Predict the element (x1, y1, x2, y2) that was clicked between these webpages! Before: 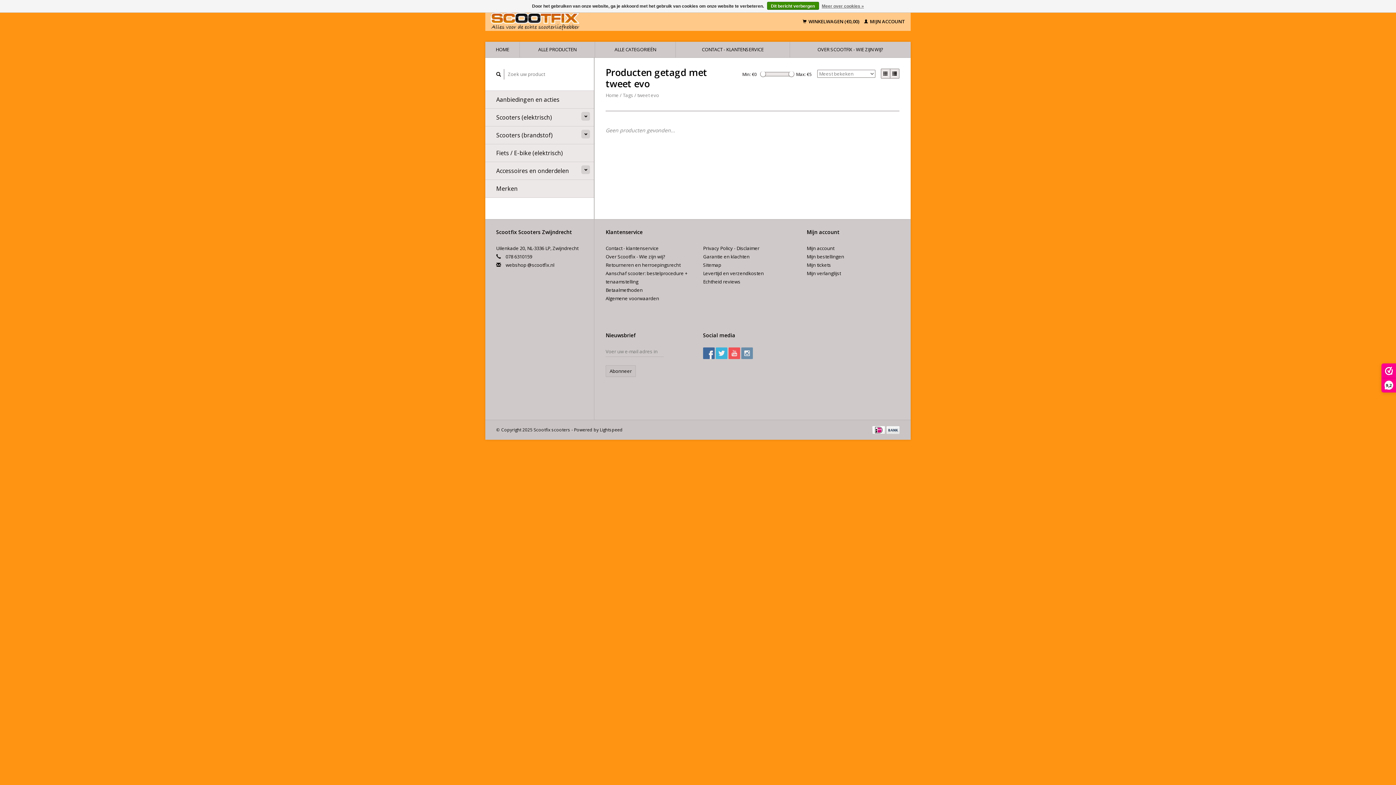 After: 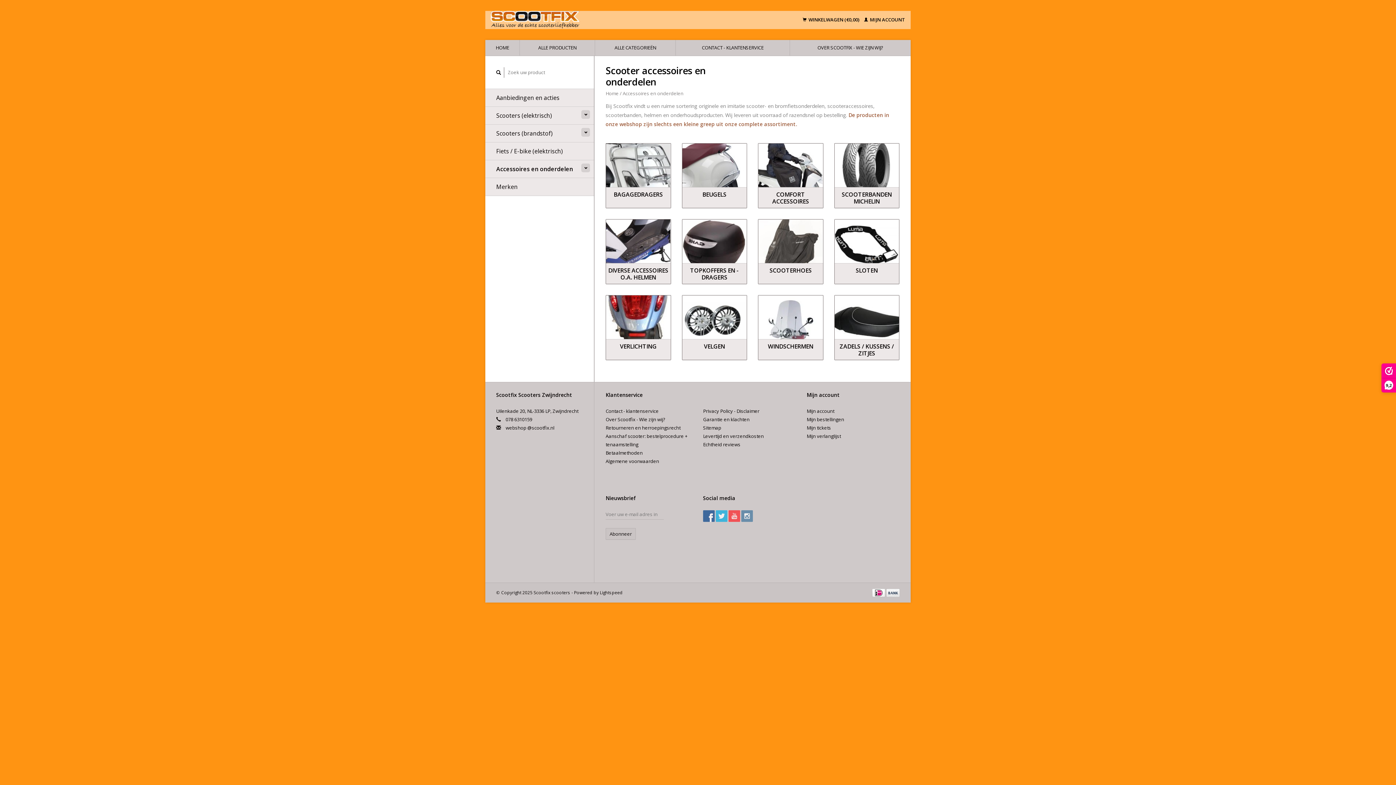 Action: label: Accessoires en onderdelen bbox: (485, 161, 594, 180)